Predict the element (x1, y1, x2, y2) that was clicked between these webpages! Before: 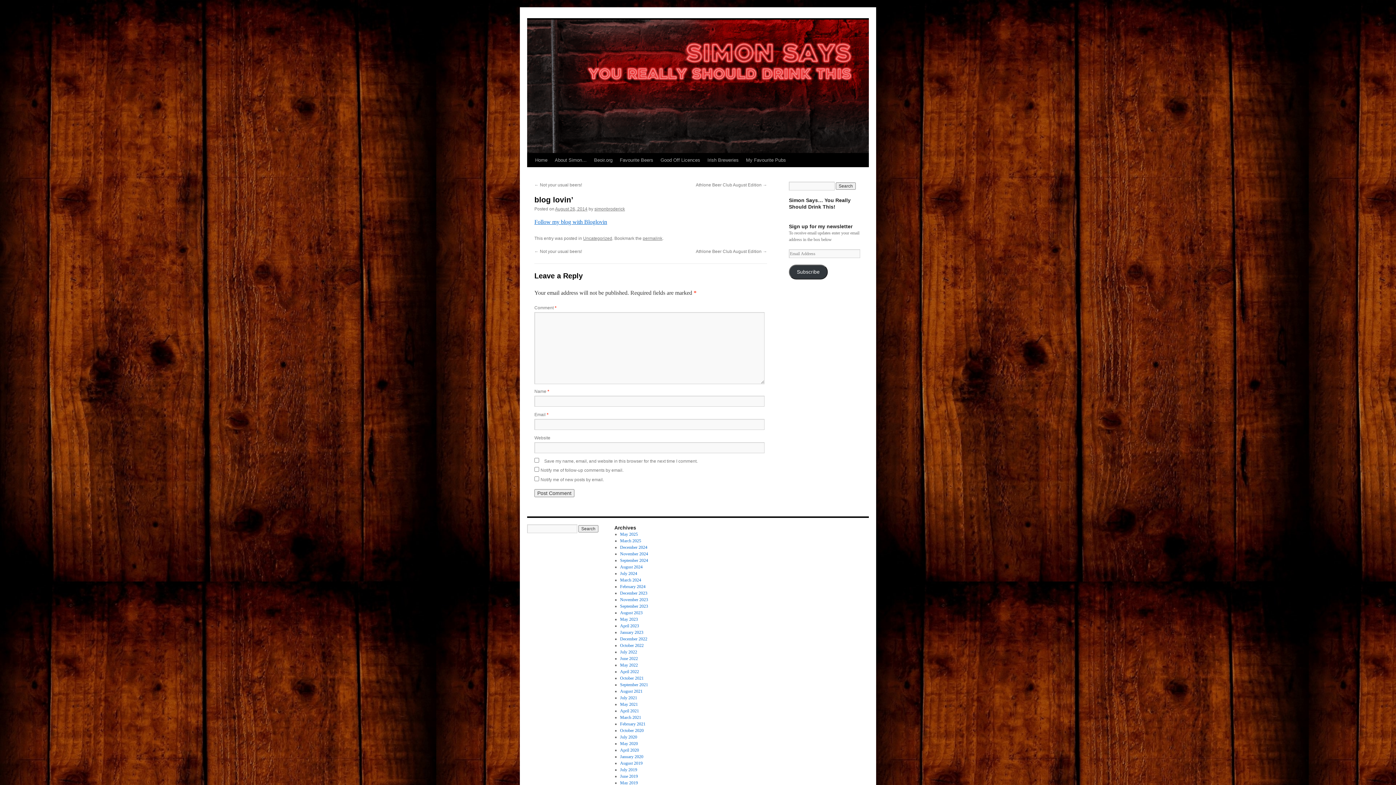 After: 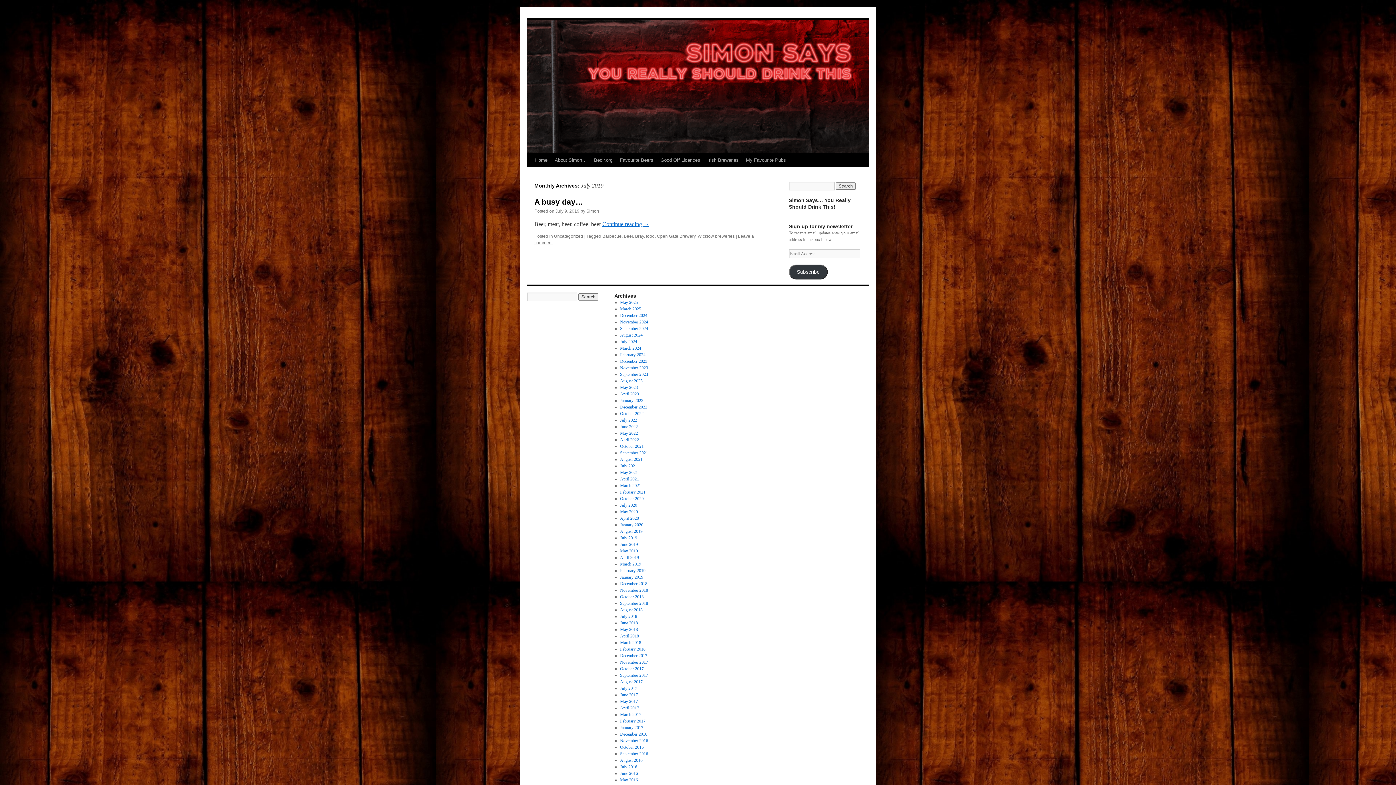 Action: bbox: (620, 767, 637, 772) label: July 2019